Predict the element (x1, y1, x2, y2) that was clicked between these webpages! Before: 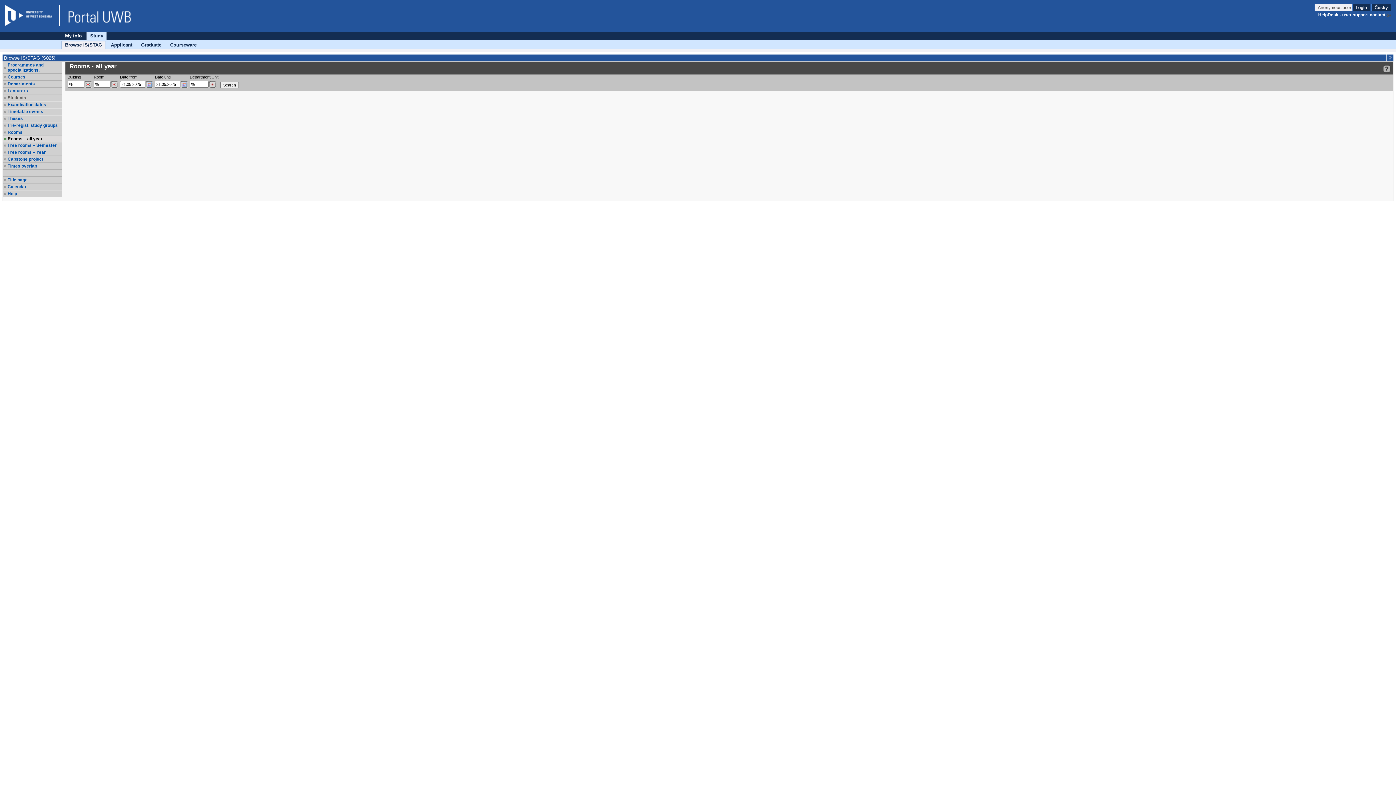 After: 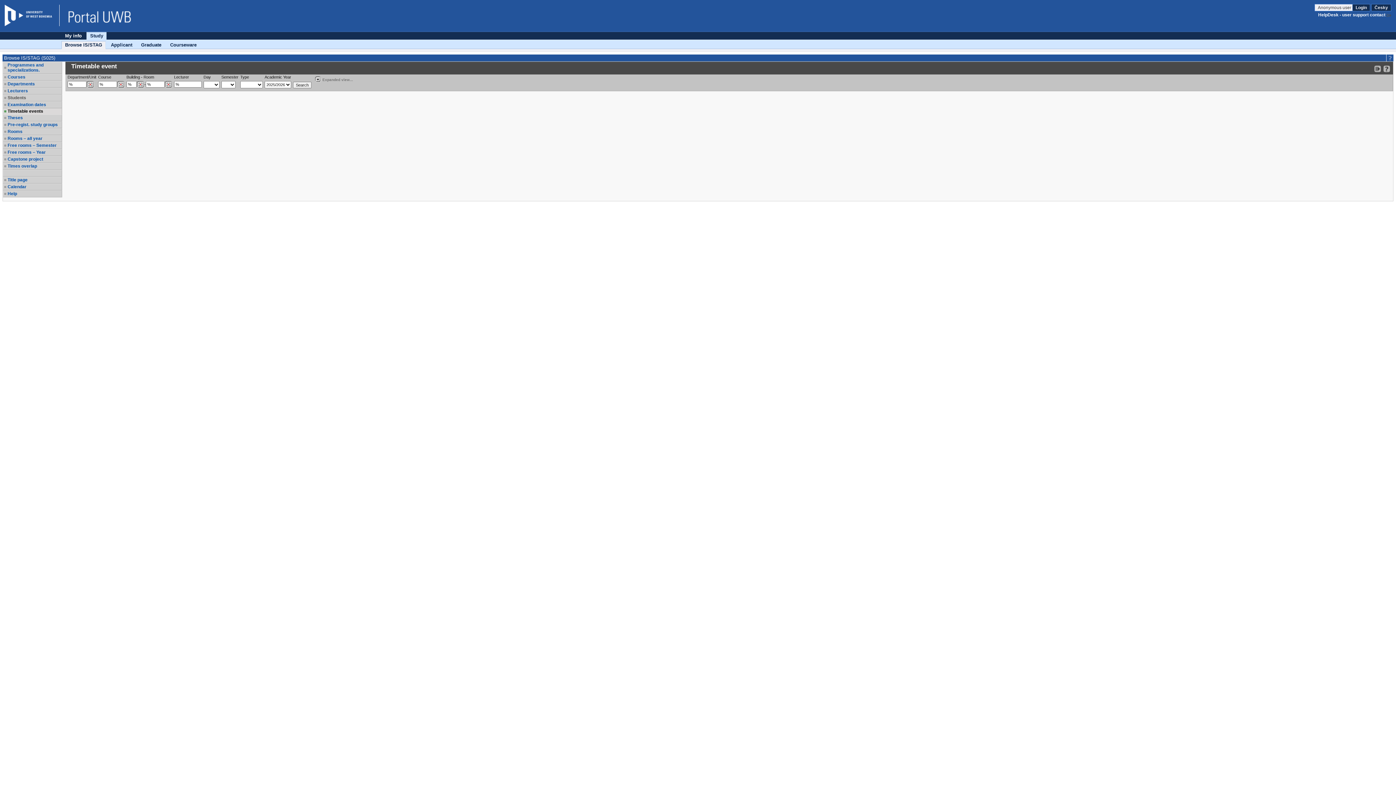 Action: label: Timetable events bbox: (7, 109, 61, 114)